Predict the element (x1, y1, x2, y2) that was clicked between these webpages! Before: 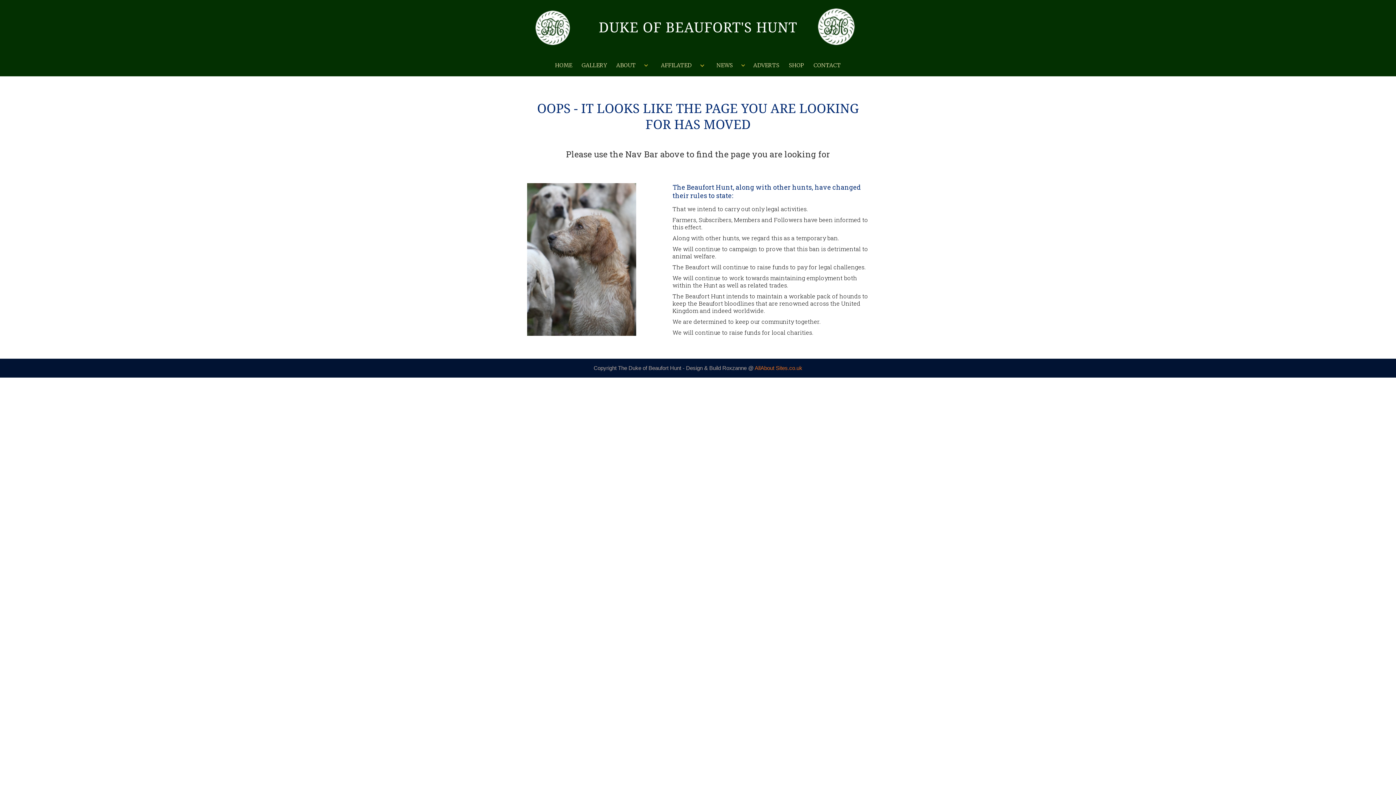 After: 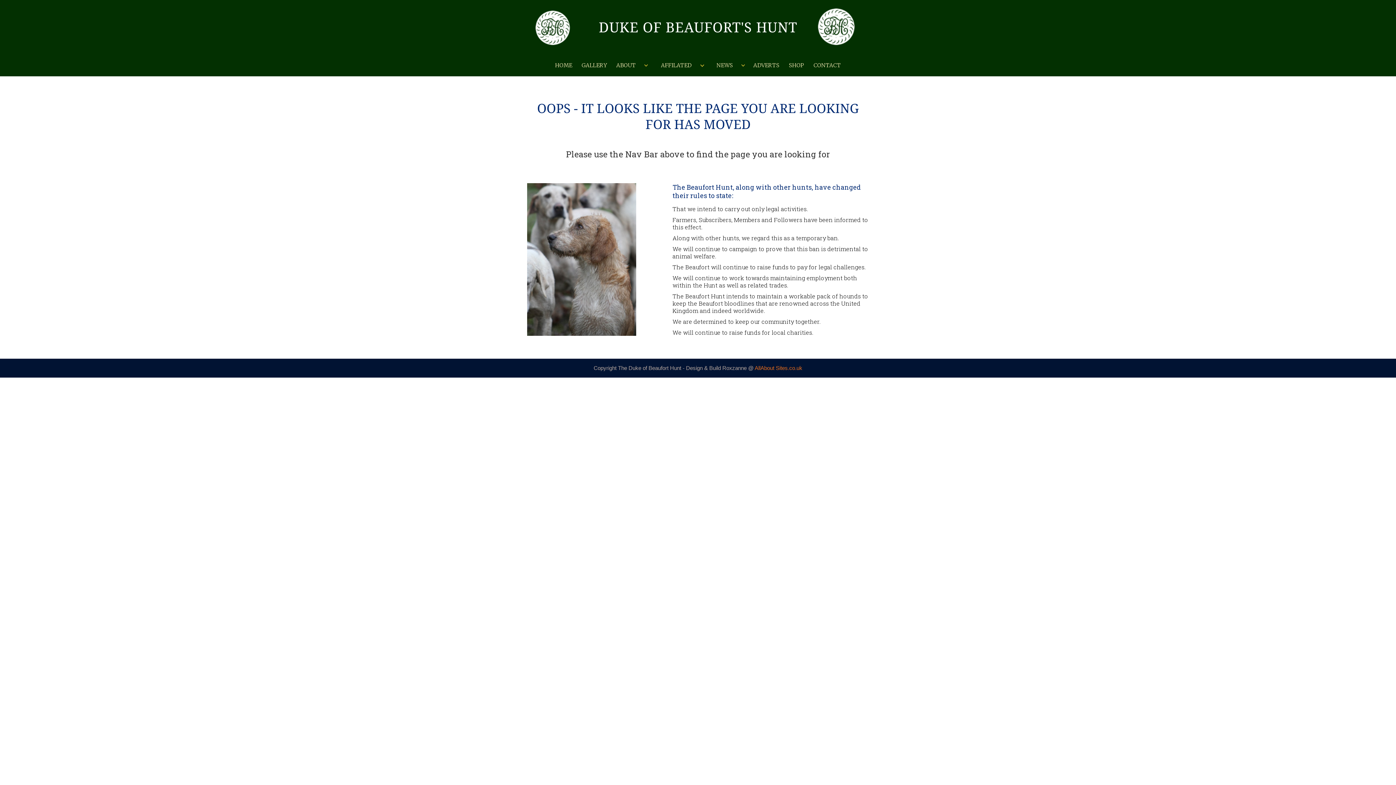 Action: bbox: (754, 365, 802, 371) label: AllAbout Sites.co.uk